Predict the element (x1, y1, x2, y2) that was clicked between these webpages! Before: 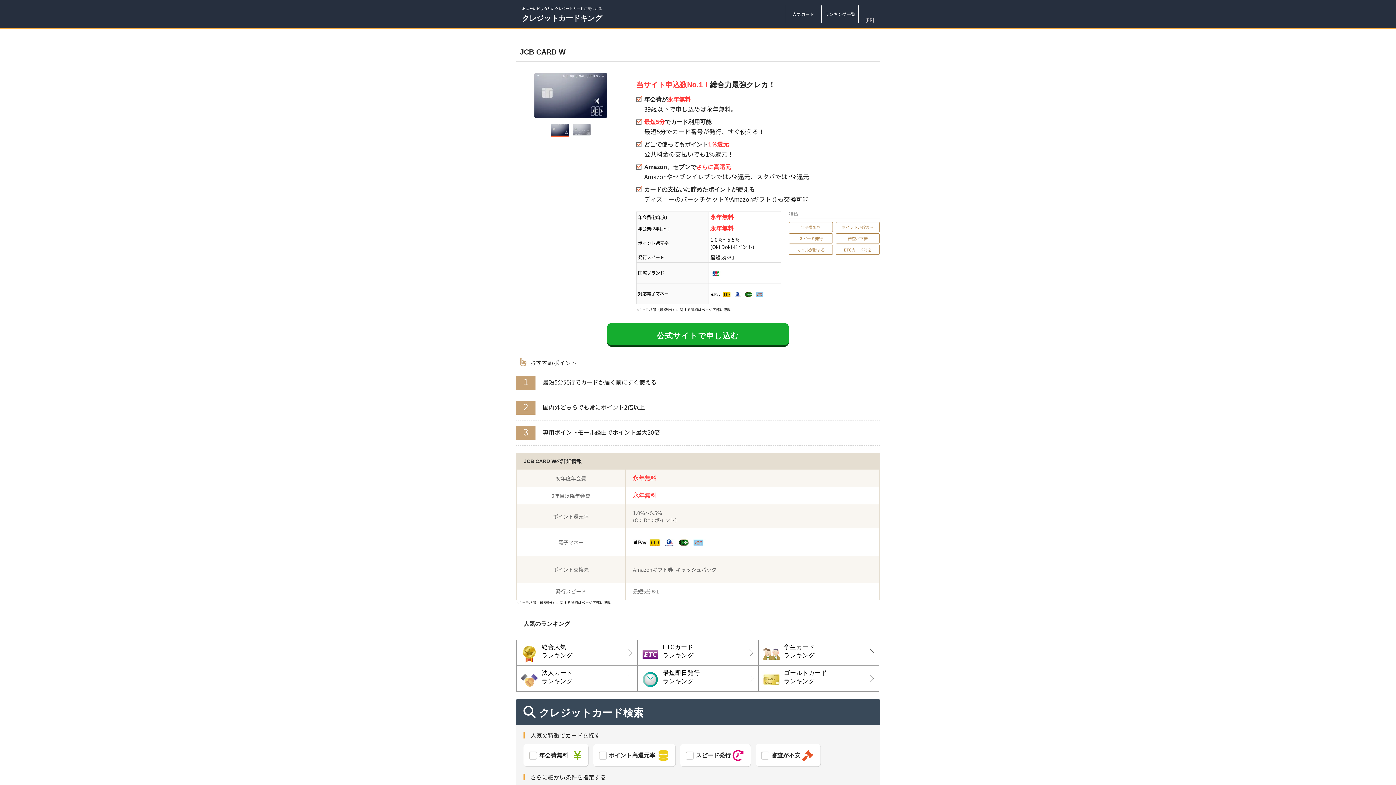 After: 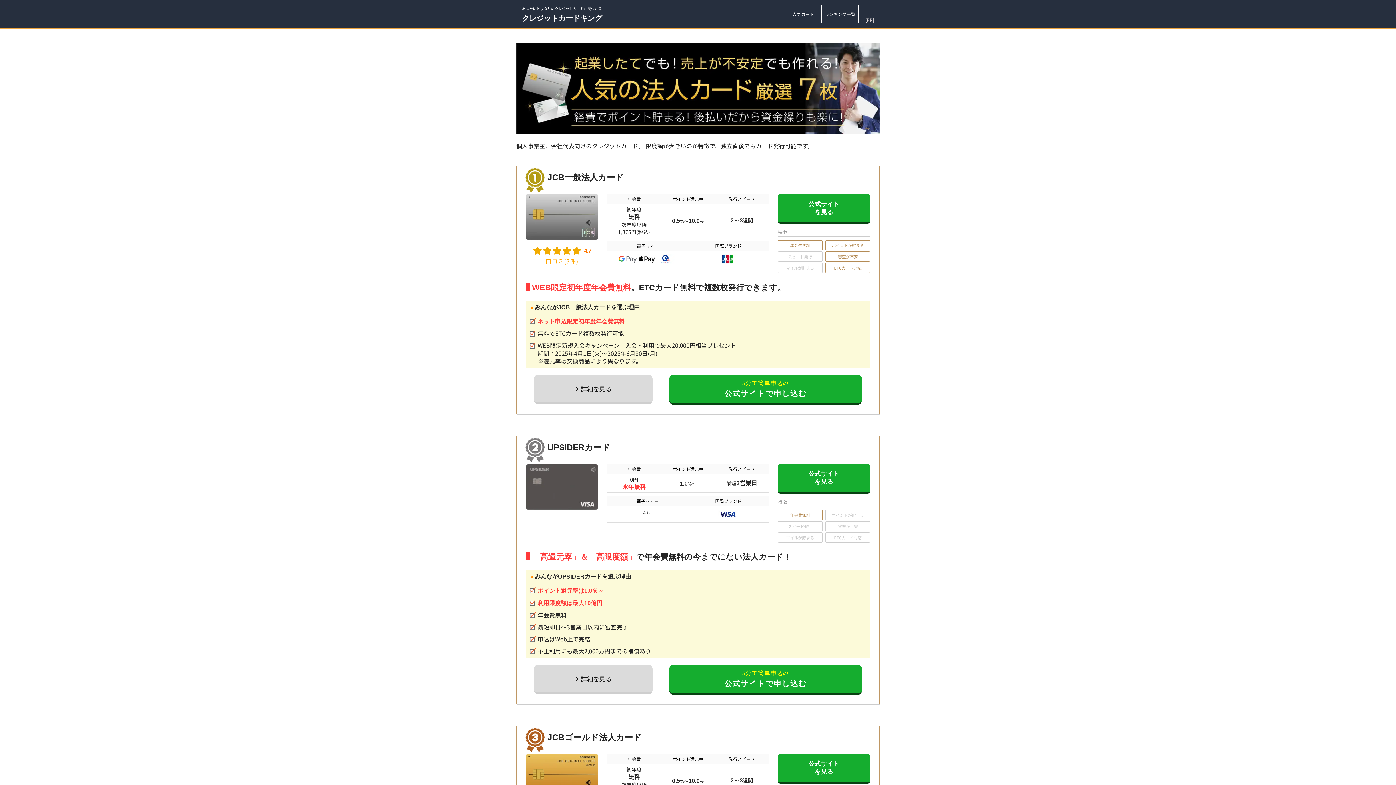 Action: bbox: (516, 666, 637, 692) label: 法人カード
ランキング